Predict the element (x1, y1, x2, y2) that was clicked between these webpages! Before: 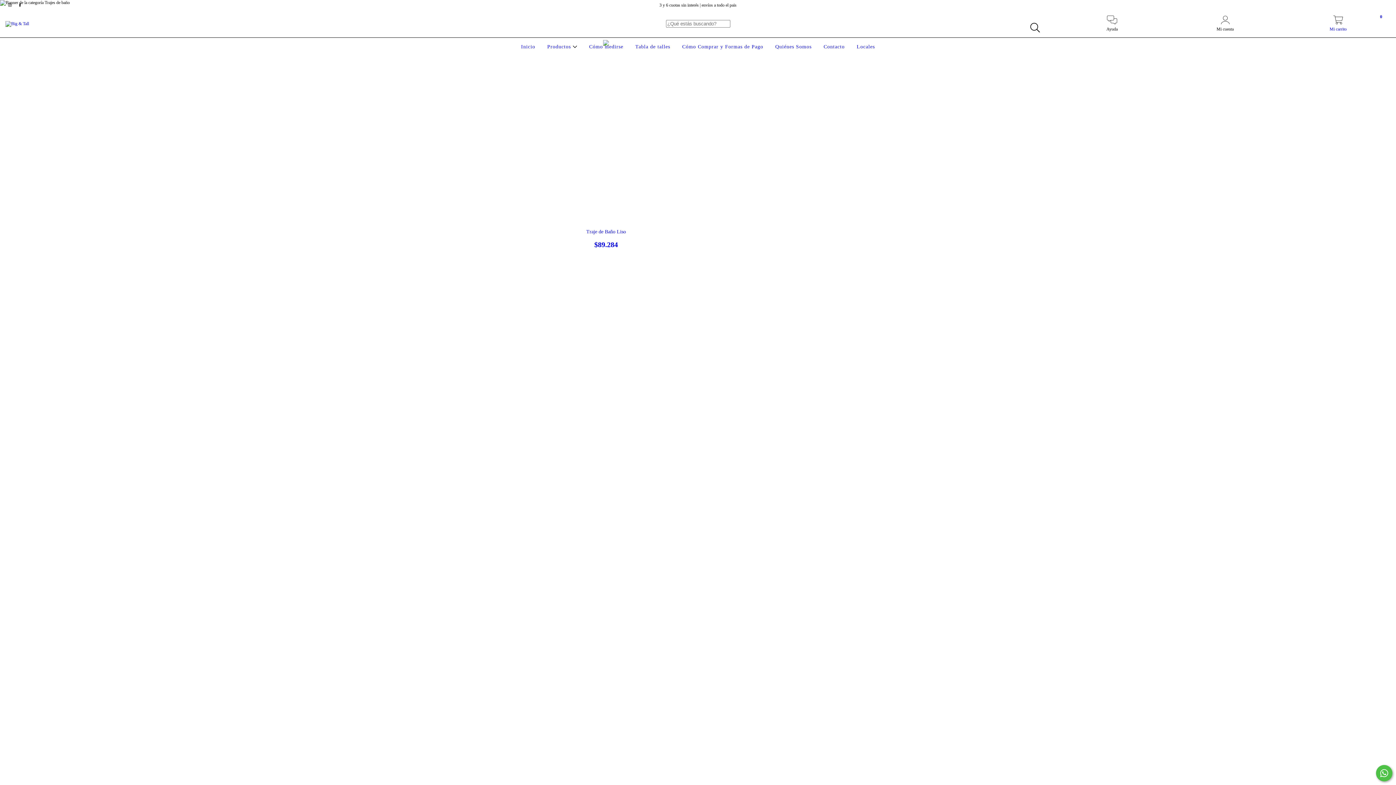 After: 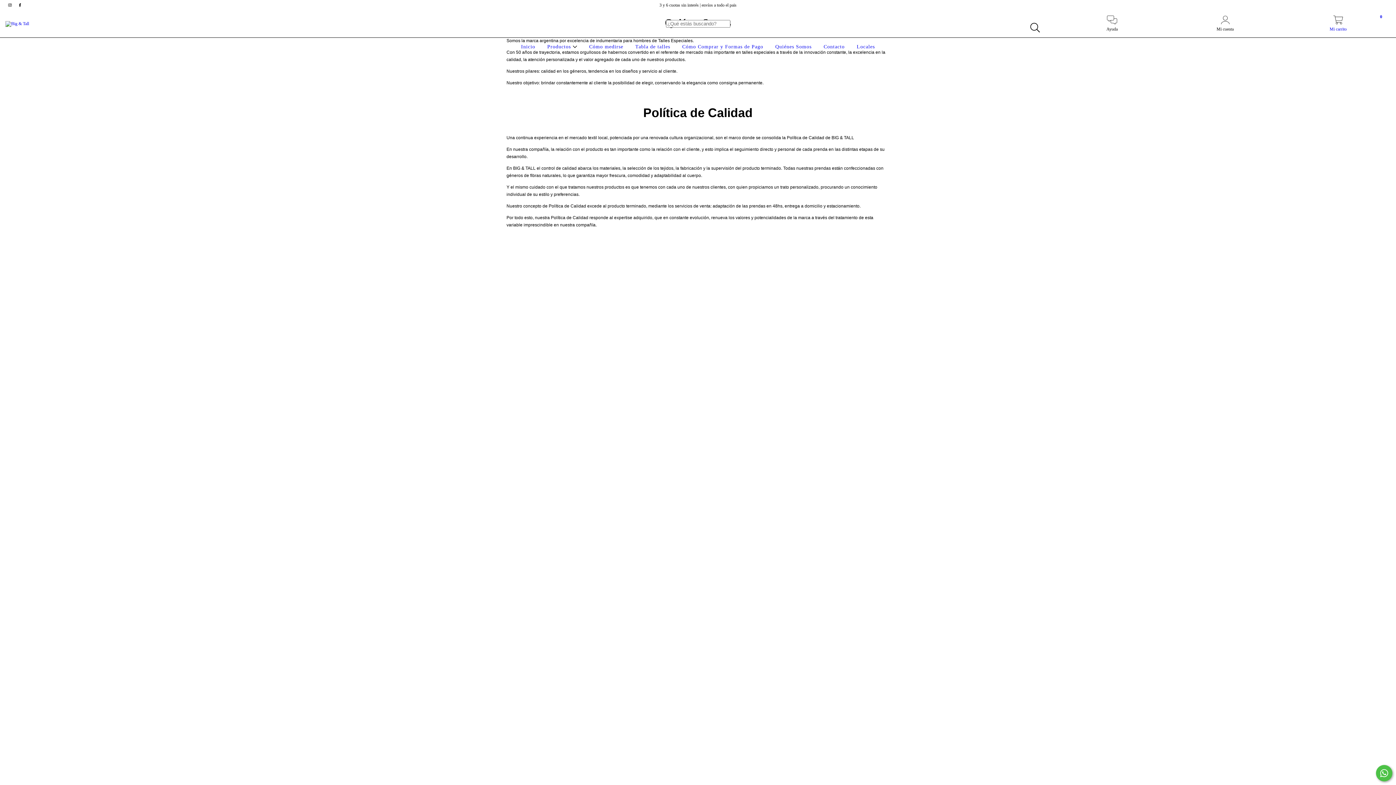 Action: bbox: (773, 44, 813, 49) label: Quiénes Somos